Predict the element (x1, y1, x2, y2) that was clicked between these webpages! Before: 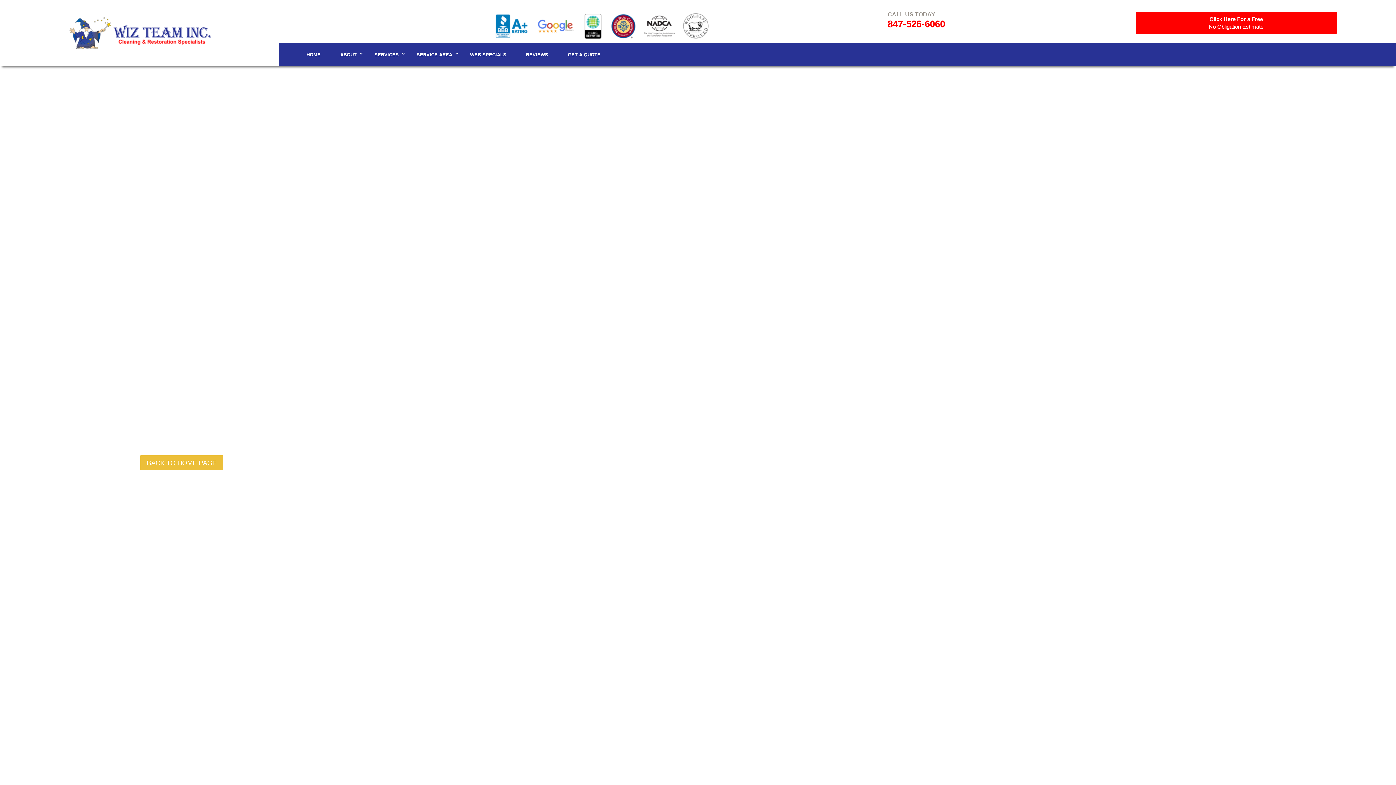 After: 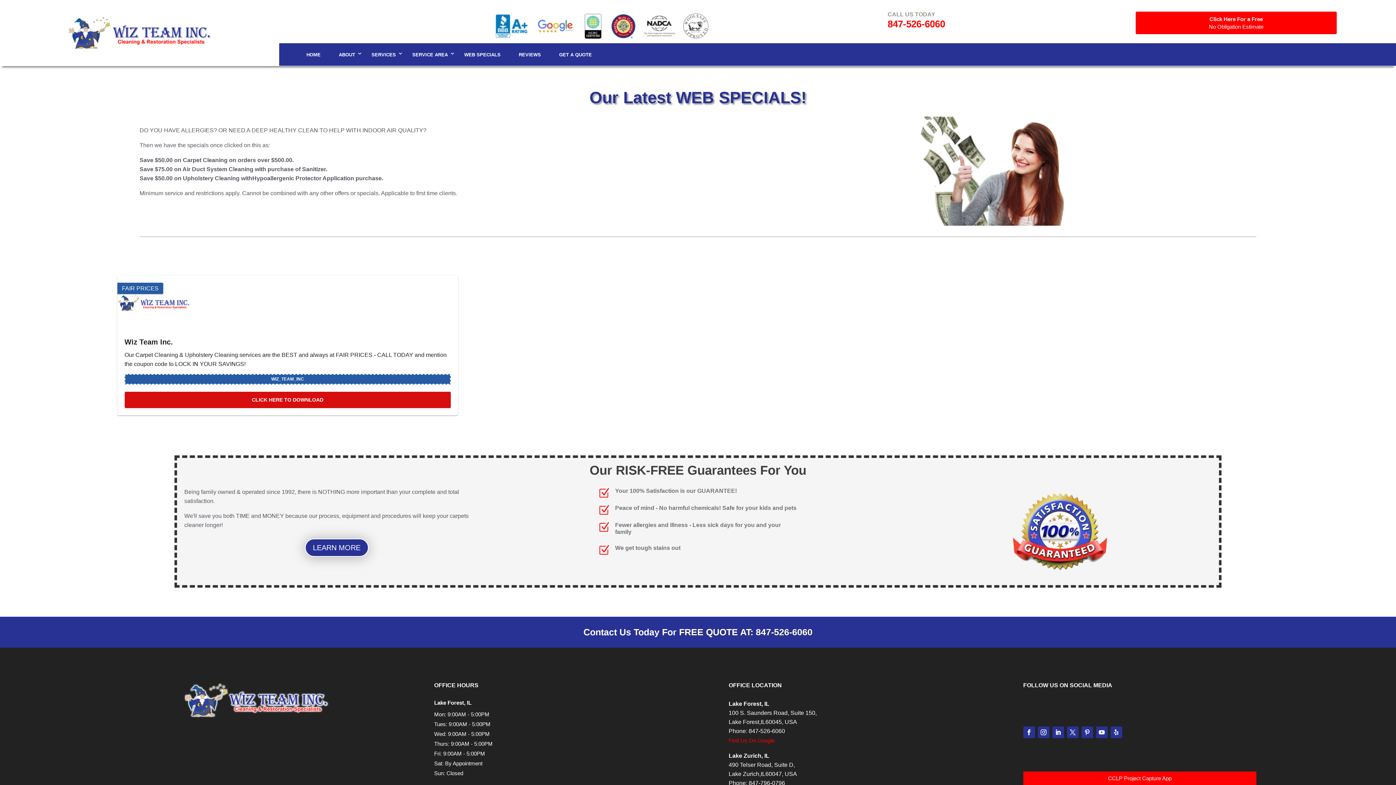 Action: label: WEB SPECIALS bbox: (461, 43, 515, 65)